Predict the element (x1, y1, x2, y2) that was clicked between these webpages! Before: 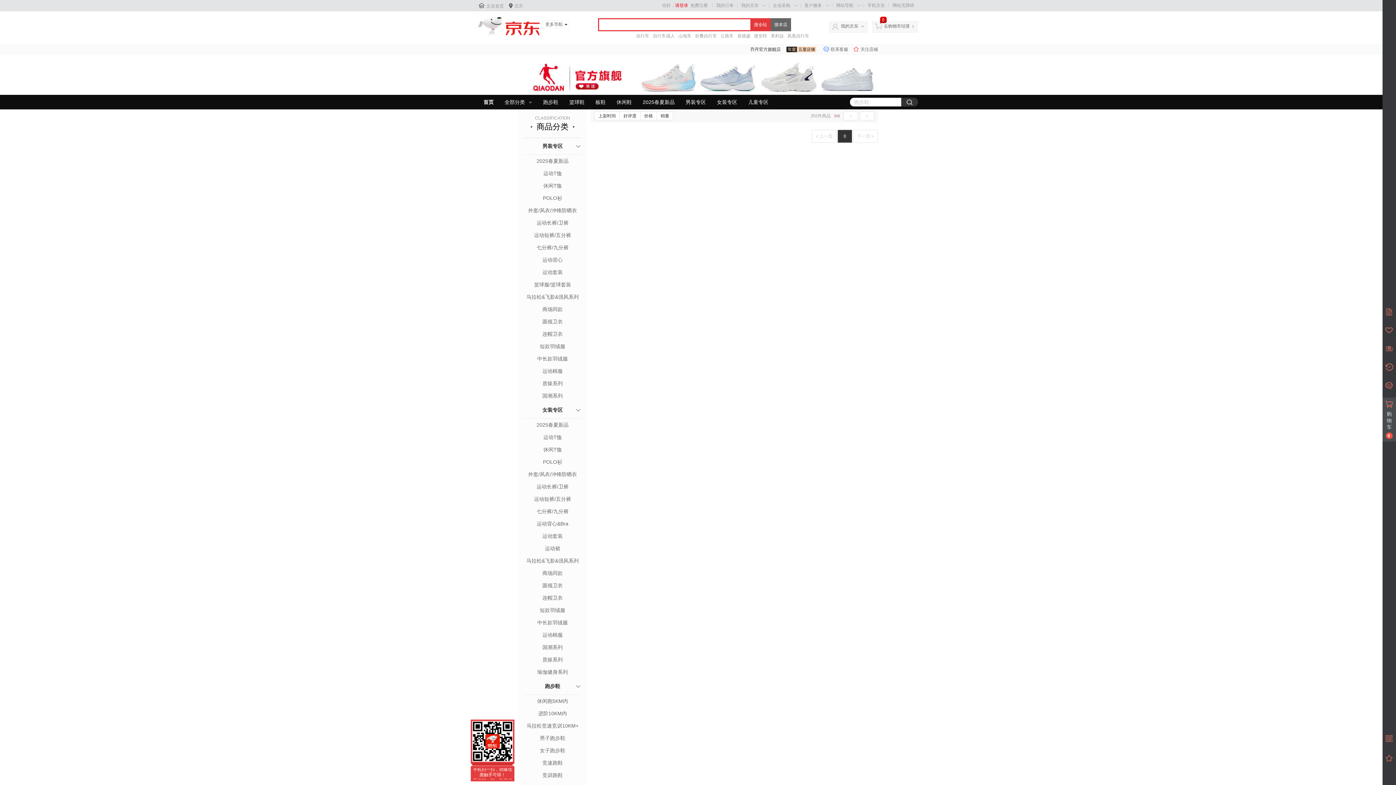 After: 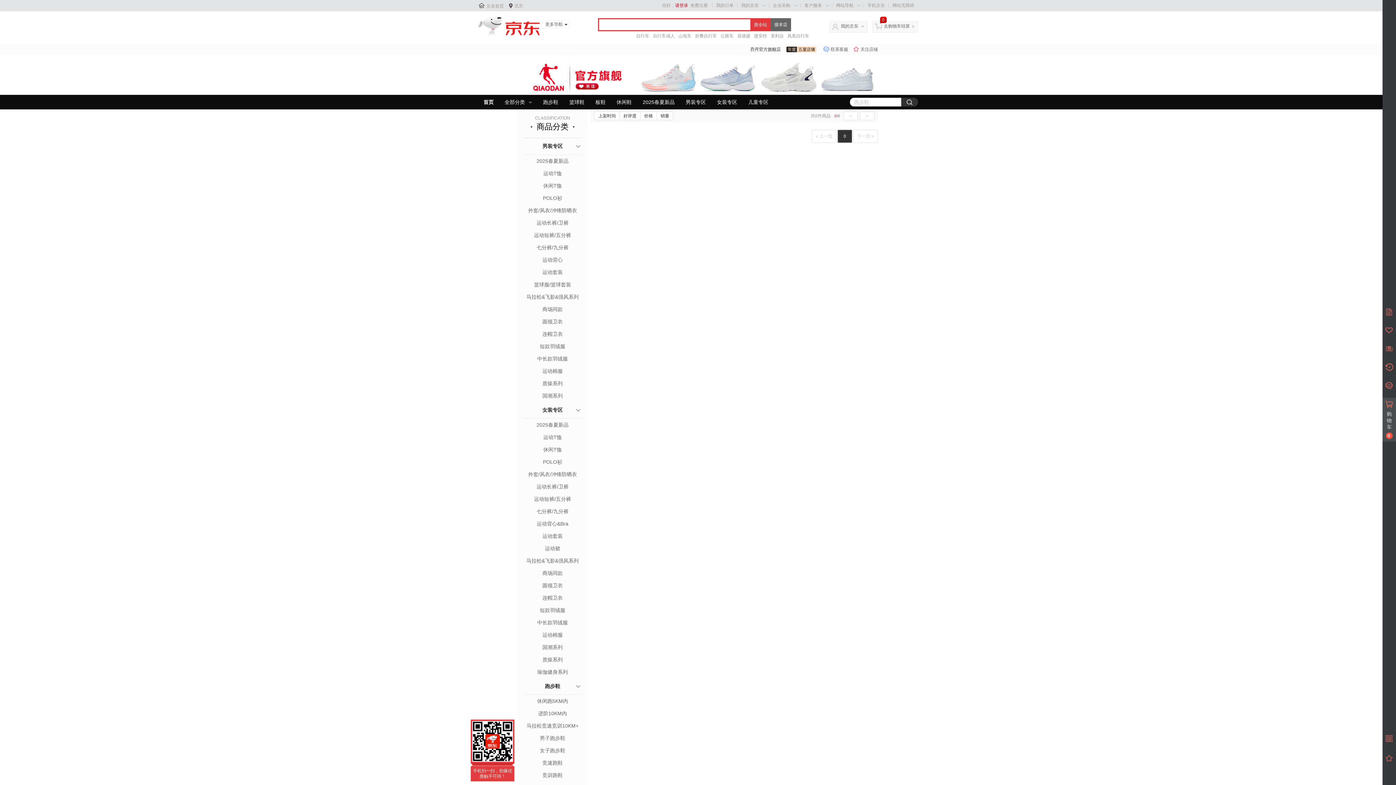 Action: label: 0 bbox: (837, 129, 852, 142)